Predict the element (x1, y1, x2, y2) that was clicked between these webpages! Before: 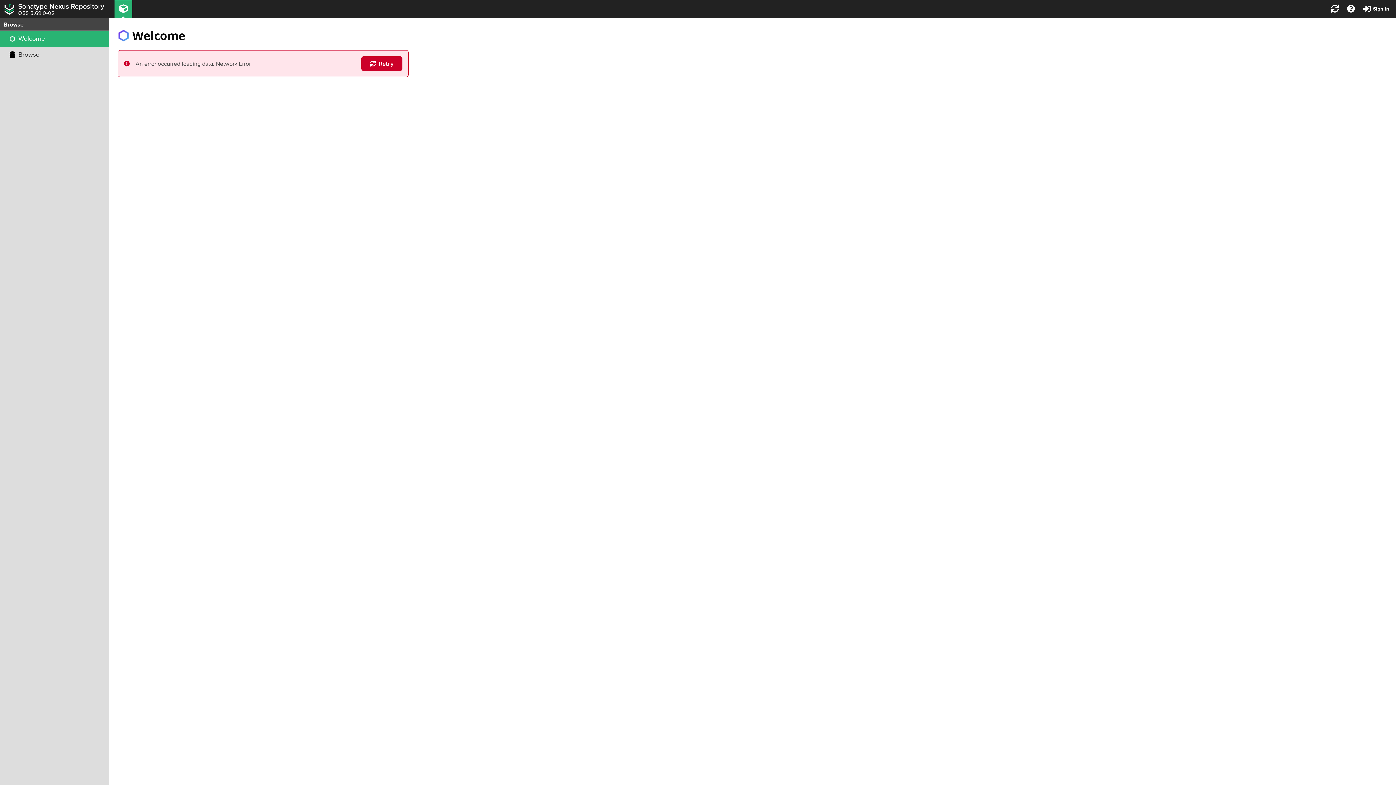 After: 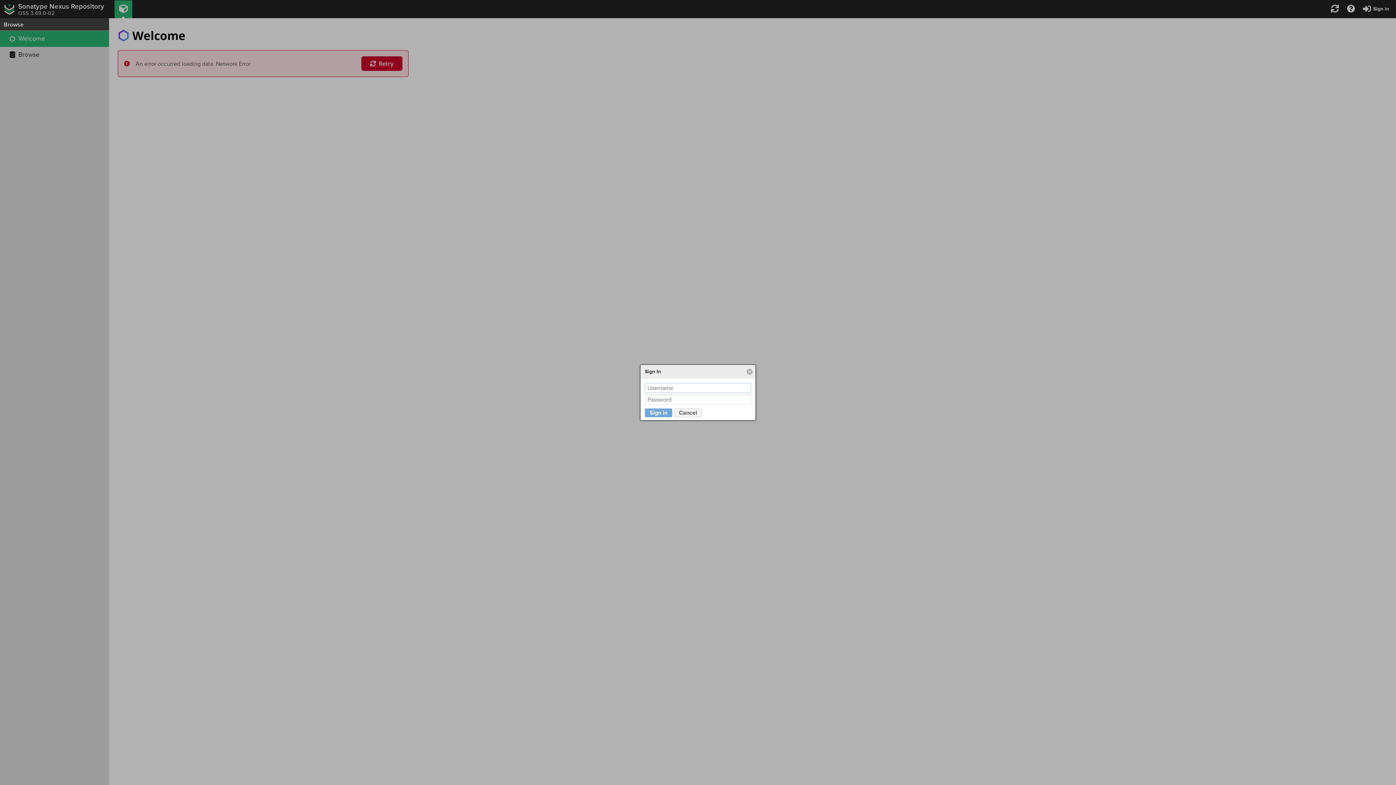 Action: bbox: (1360, 0, 1393, 18) label: Sign in